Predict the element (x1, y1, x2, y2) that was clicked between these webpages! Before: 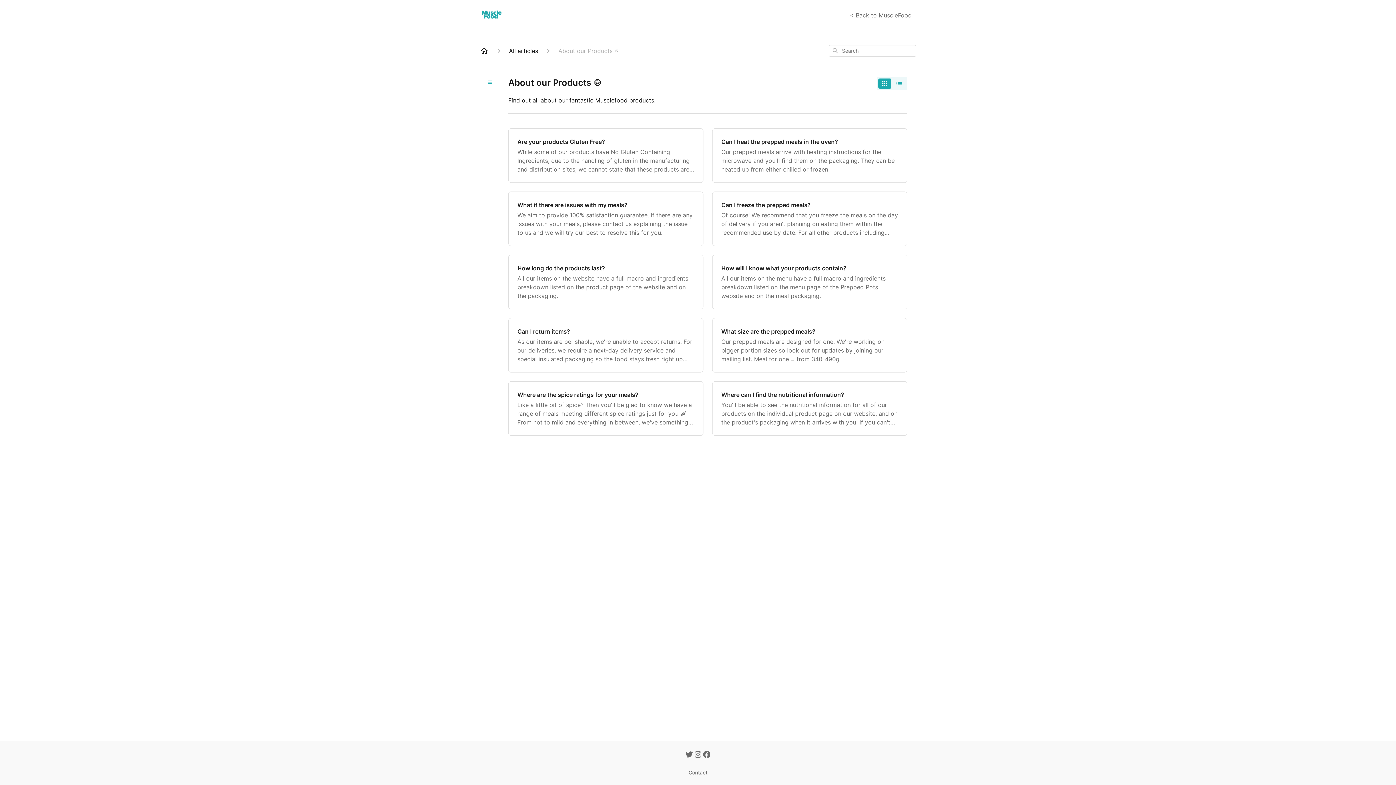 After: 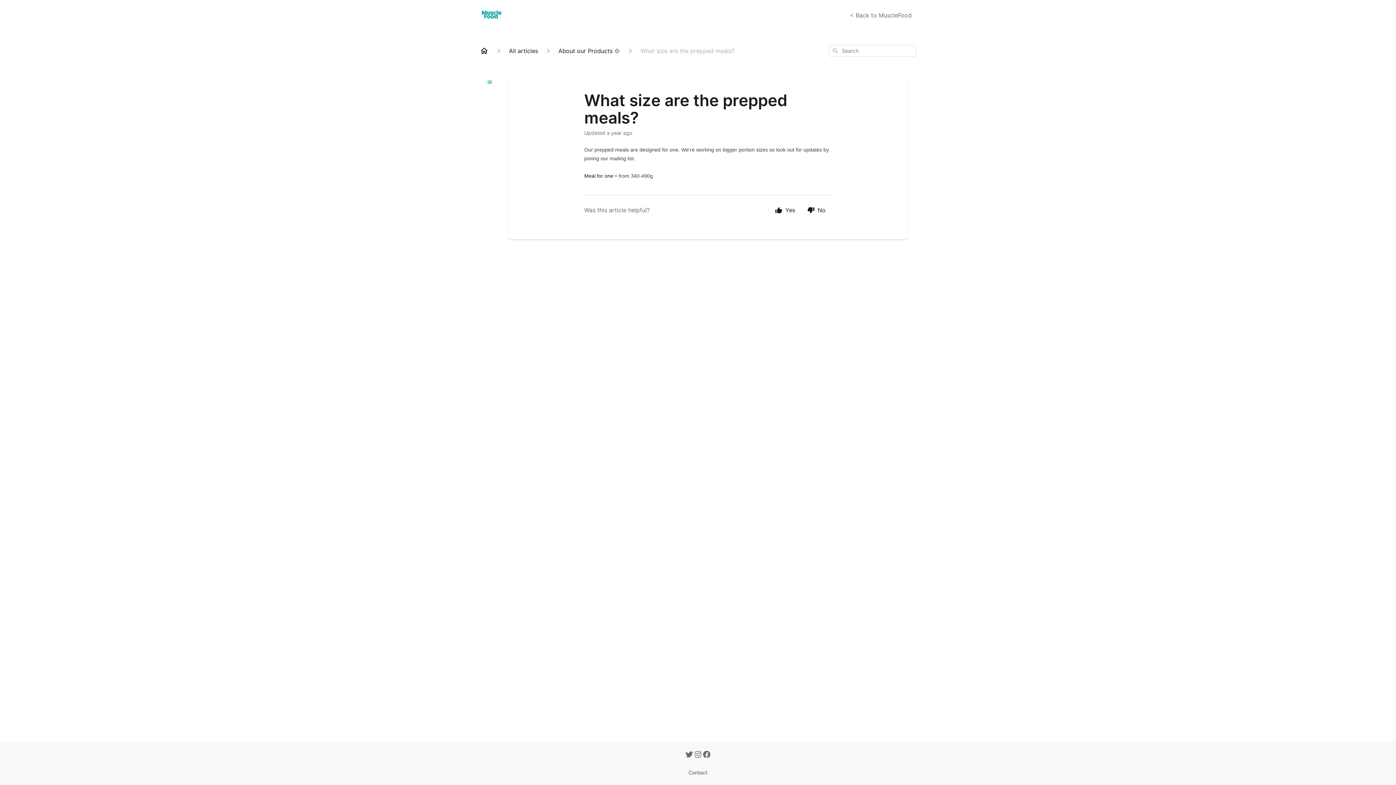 Action: label: What size are the prepped meals?

Our prepped meals are designed for one. We're working on bigger portion sizes so look out for updates by joining our mailing list. Meal for one = from 340-490g bbox: (712, 318, 907, 372)